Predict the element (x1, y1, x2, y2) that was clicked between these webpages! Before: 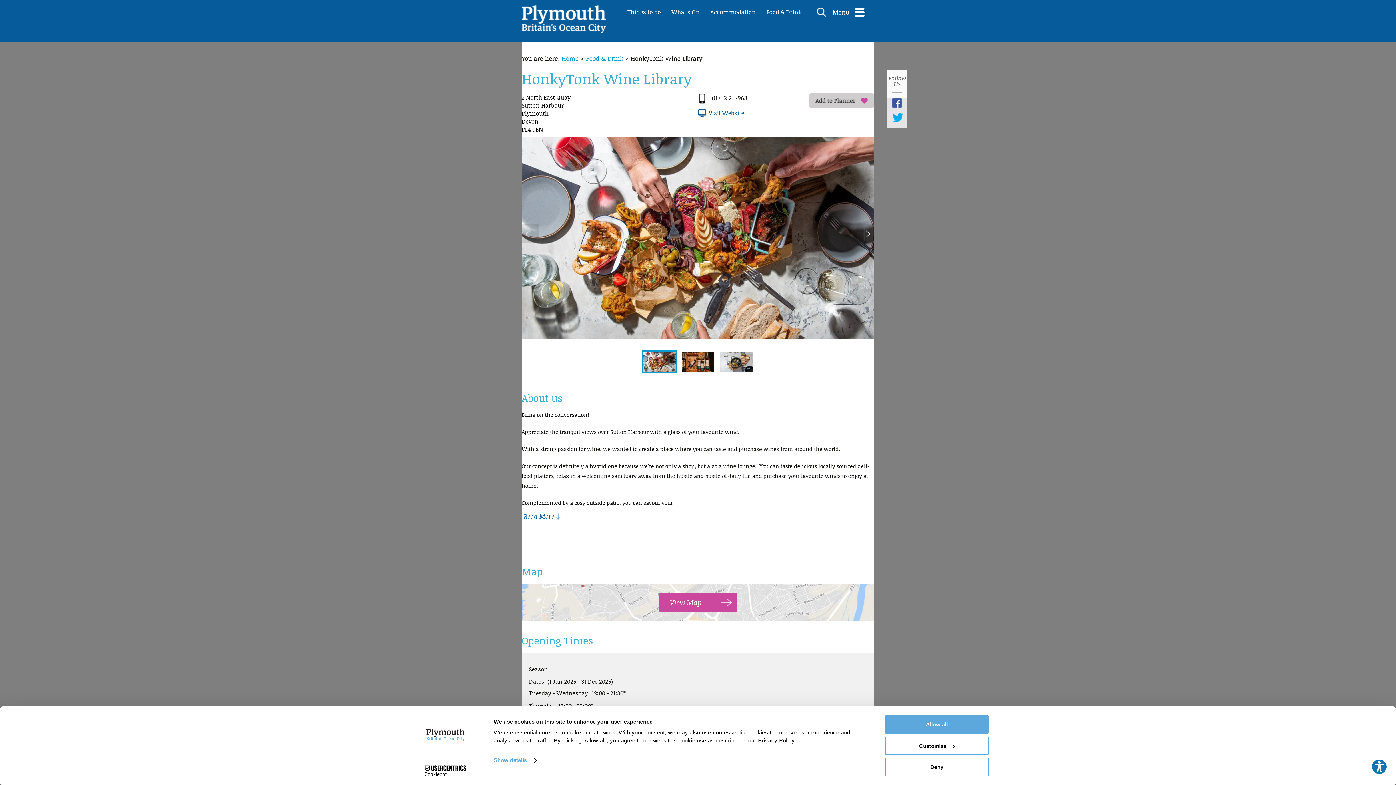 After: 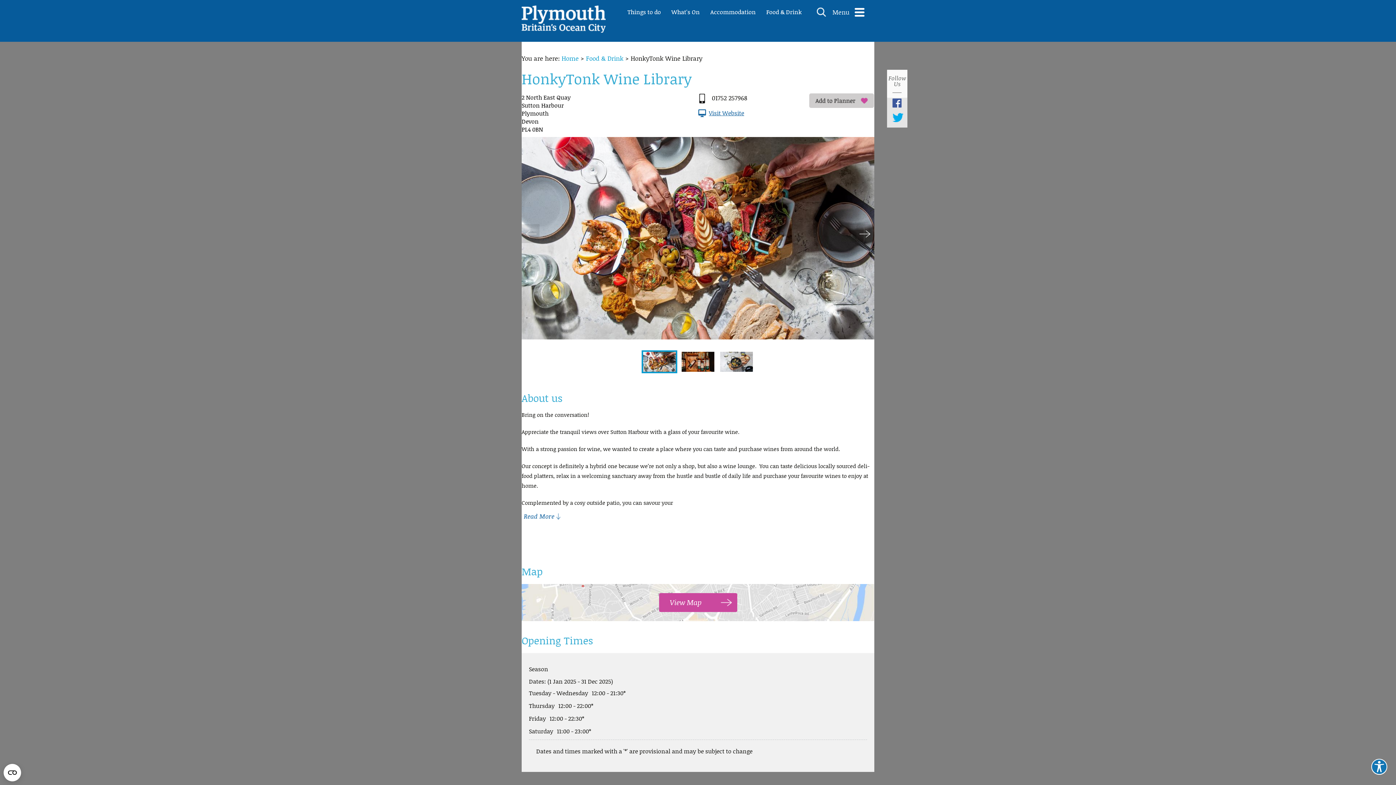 Action: label: Allow all bbox: (885, 715, 989, 734)